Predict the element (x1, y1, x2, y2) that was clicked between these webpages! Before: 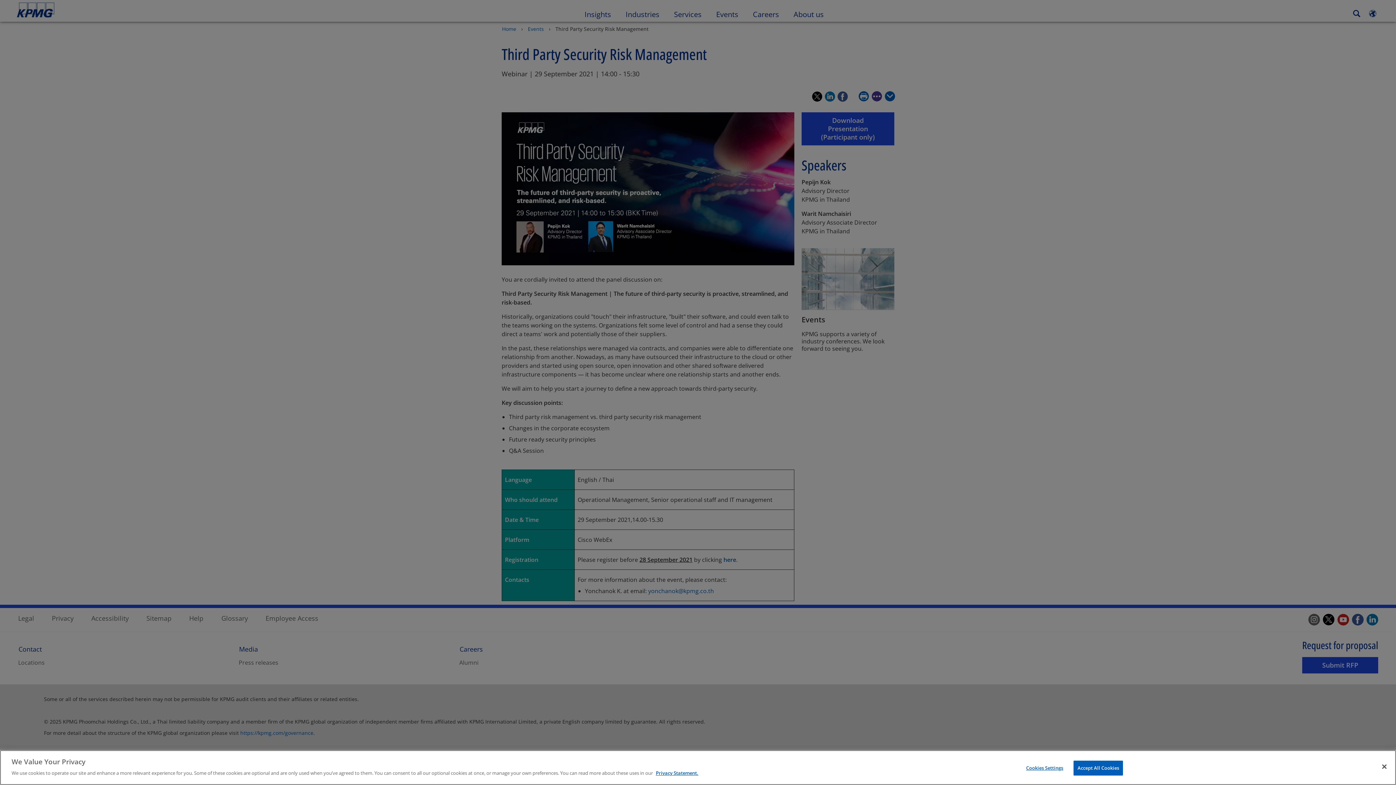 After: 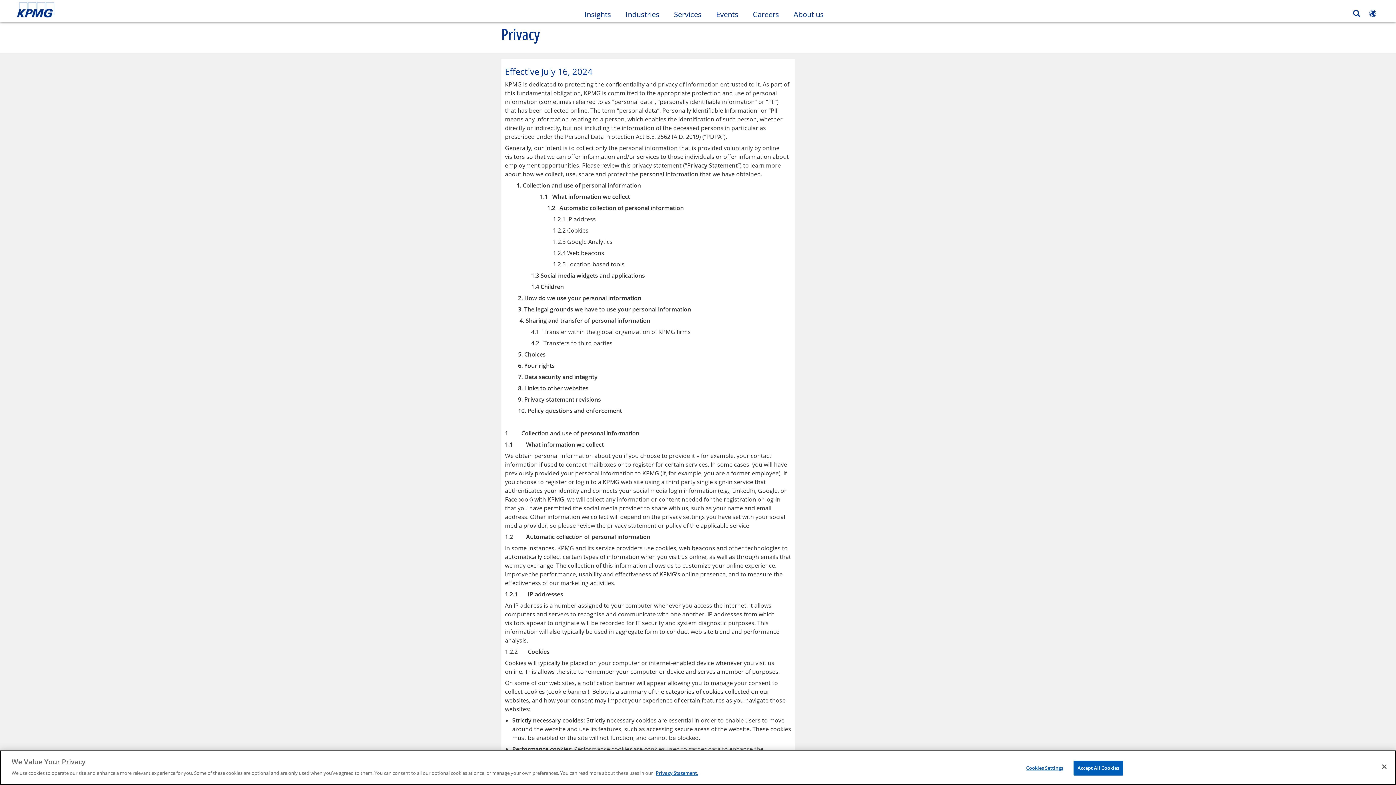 Action: bbox: (656, 770, 698, 776) label: More information about your privacy